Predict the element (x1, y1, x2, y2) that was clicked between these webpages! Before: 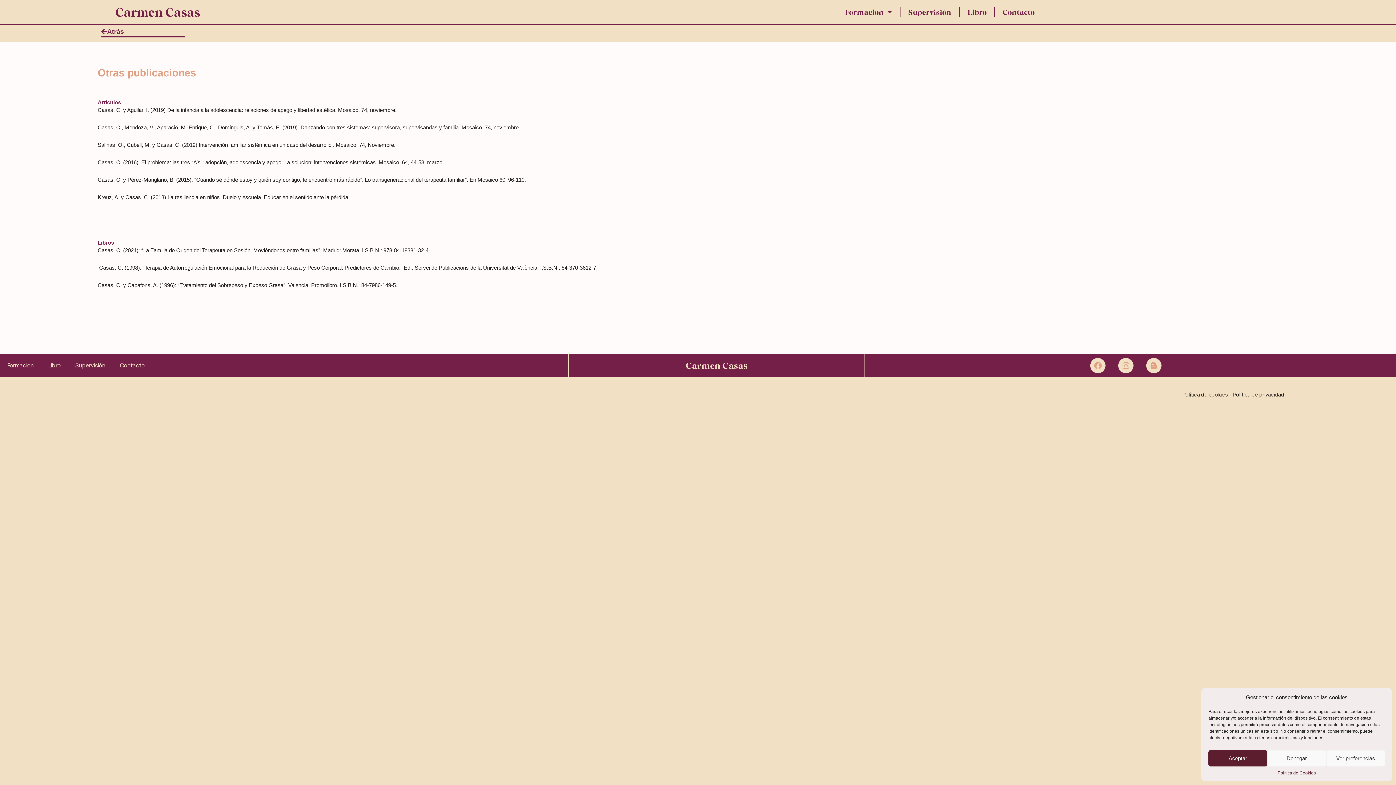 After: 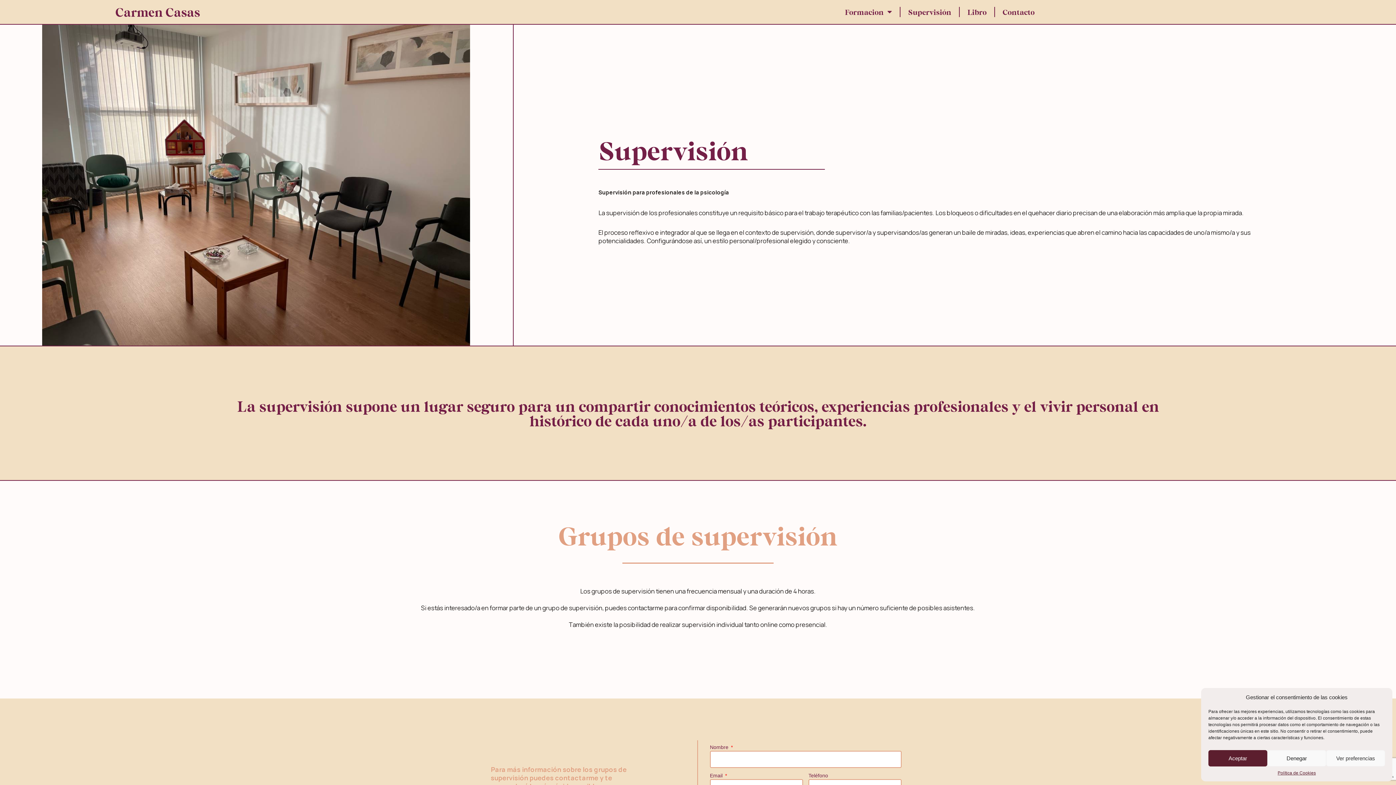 Action: bbox: (68, 357, 112, 374) label: Supervisión